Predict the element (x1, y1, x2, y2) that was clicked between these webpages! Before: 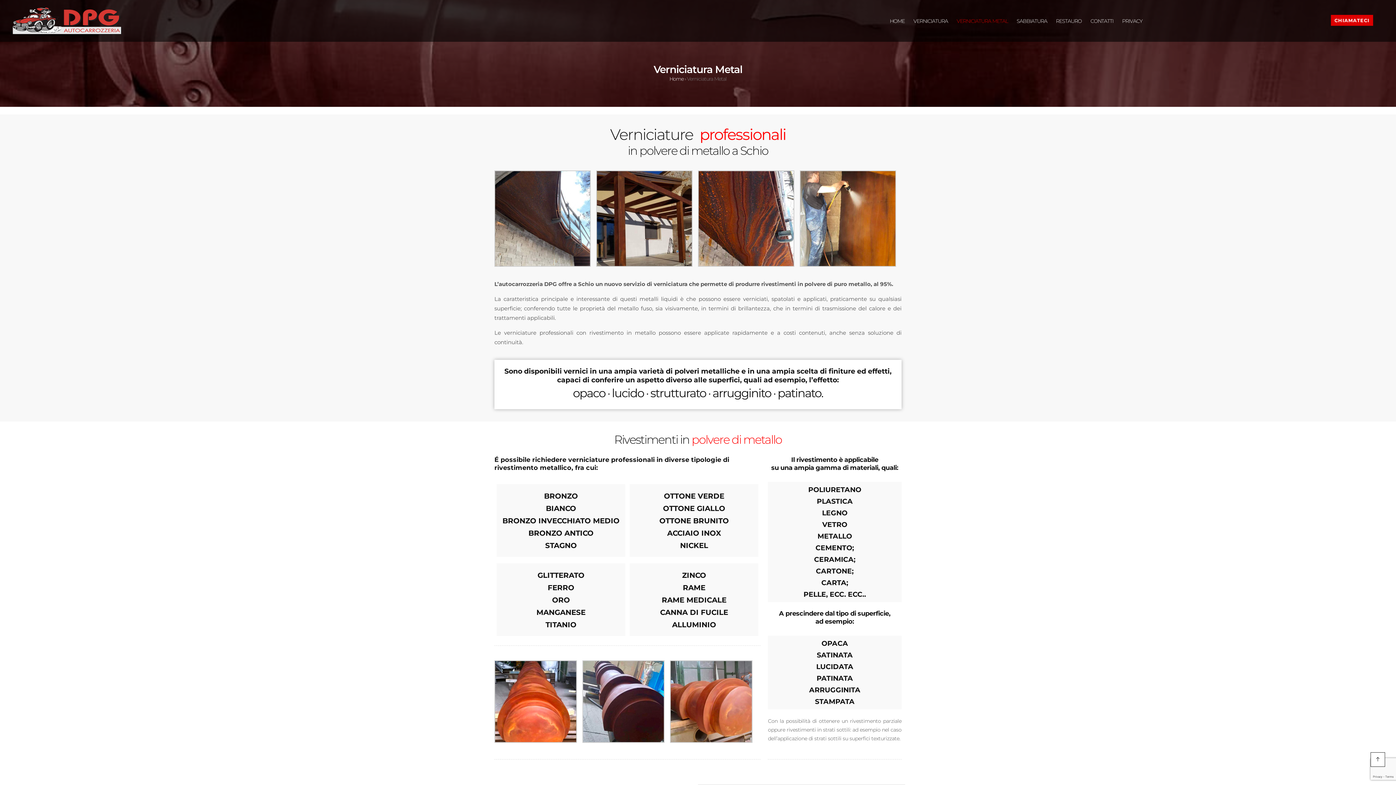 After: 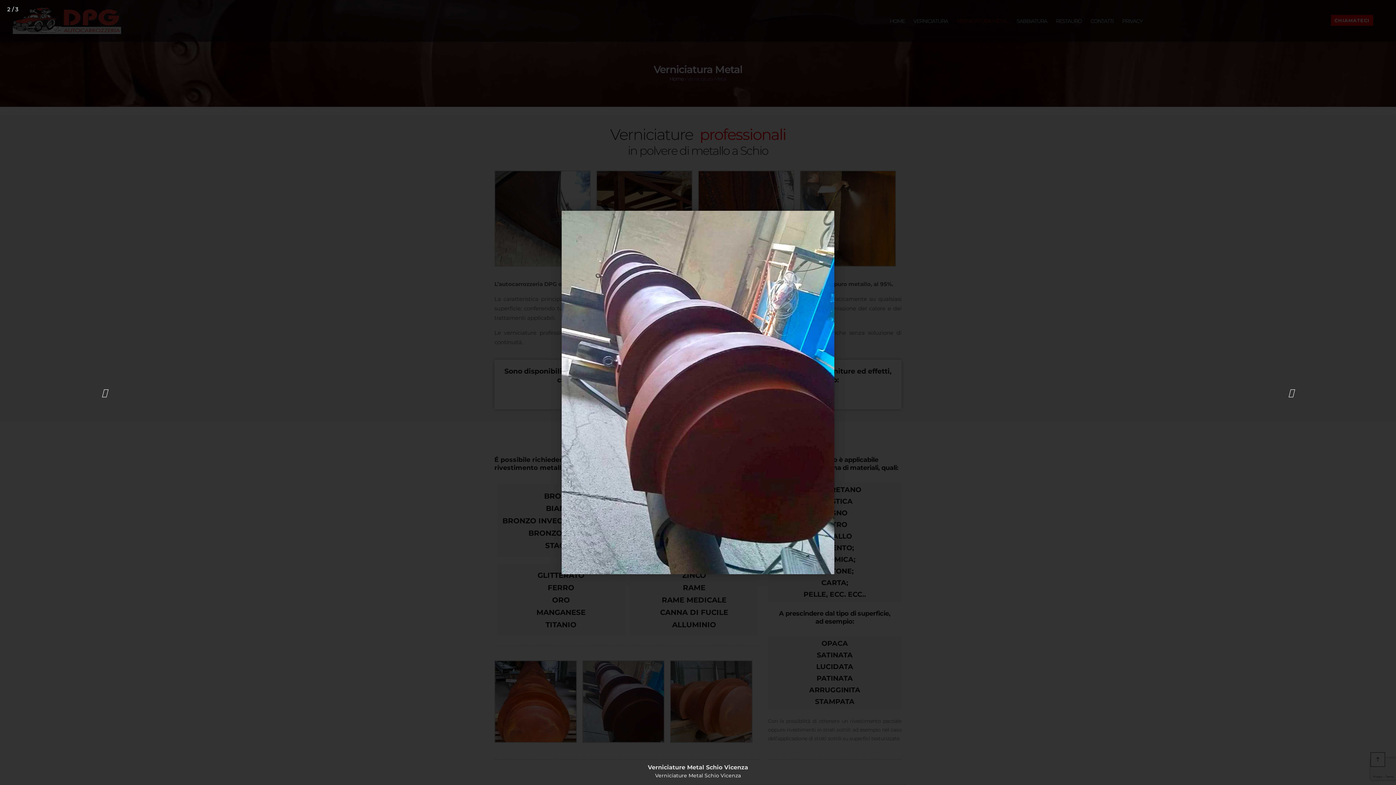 Action: bbox: (582, 661, 664, 668)